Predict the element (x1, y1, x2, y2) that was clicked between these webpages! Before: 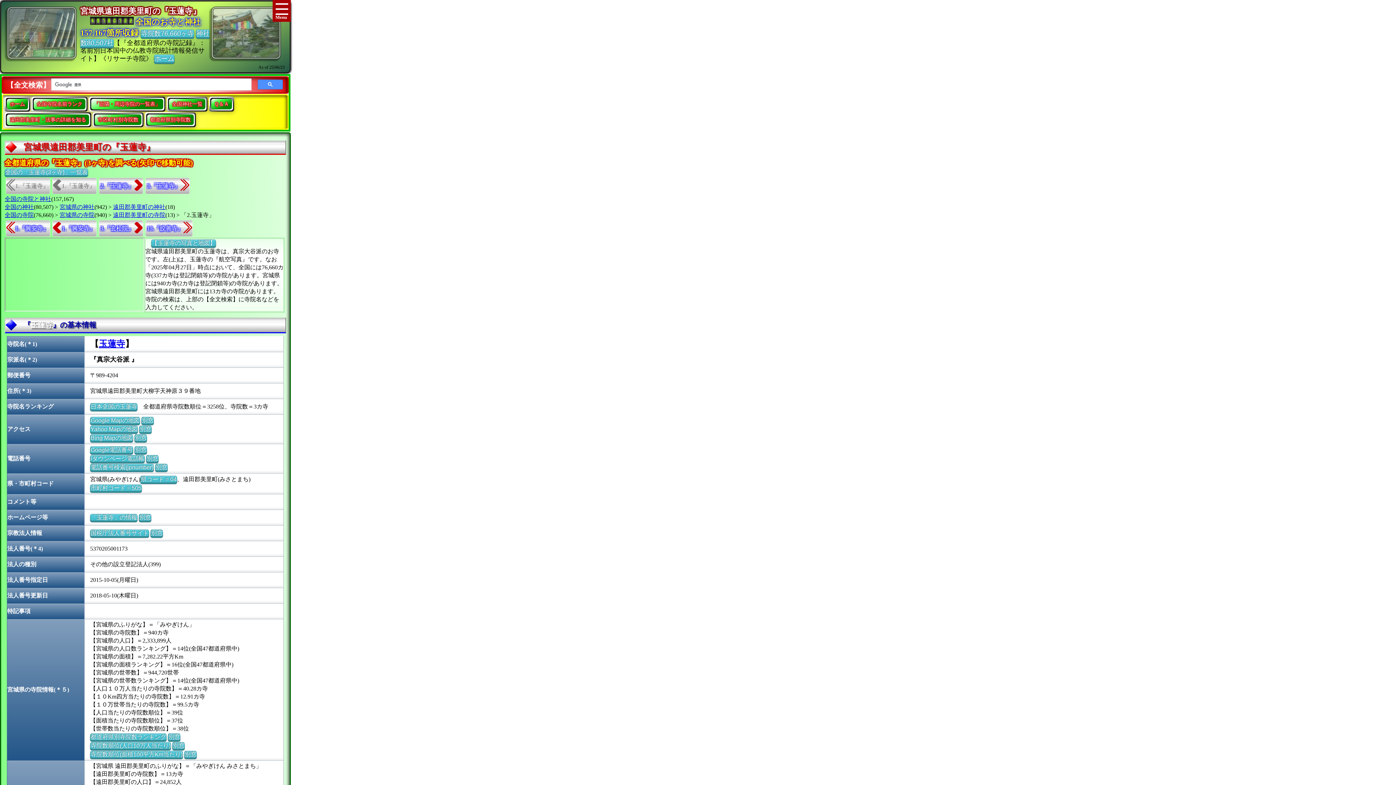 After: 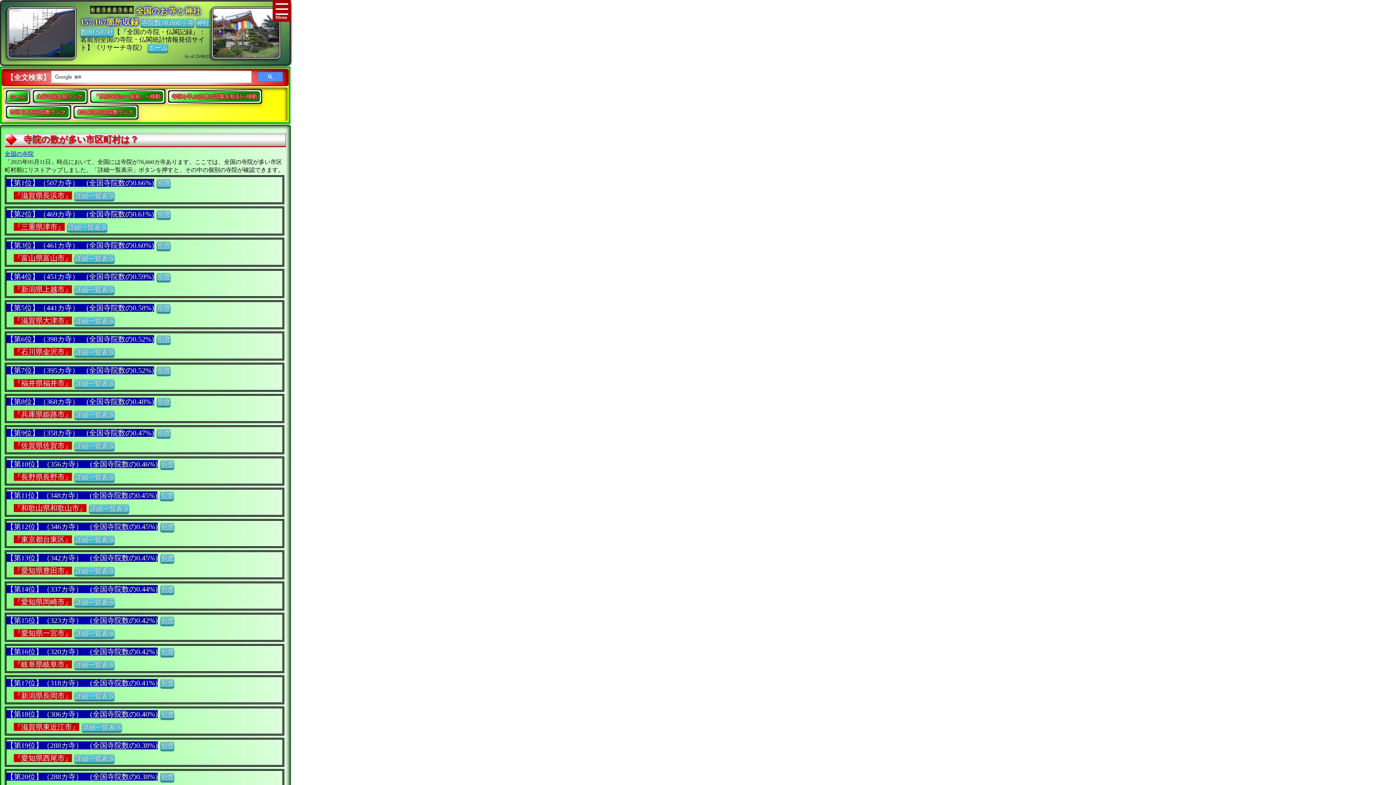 Action: label: 市区町村別寺院数 bbox: (94, 114, 141, 125)